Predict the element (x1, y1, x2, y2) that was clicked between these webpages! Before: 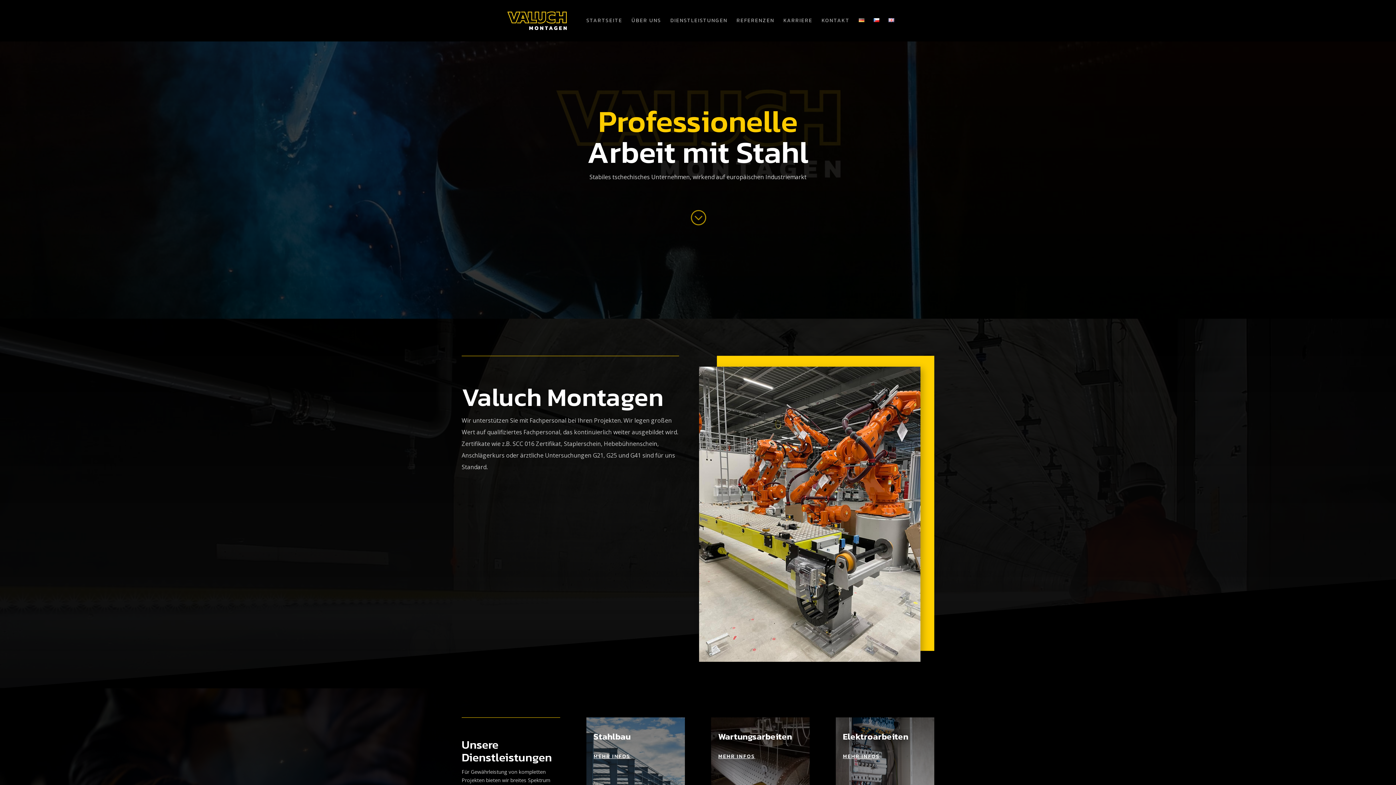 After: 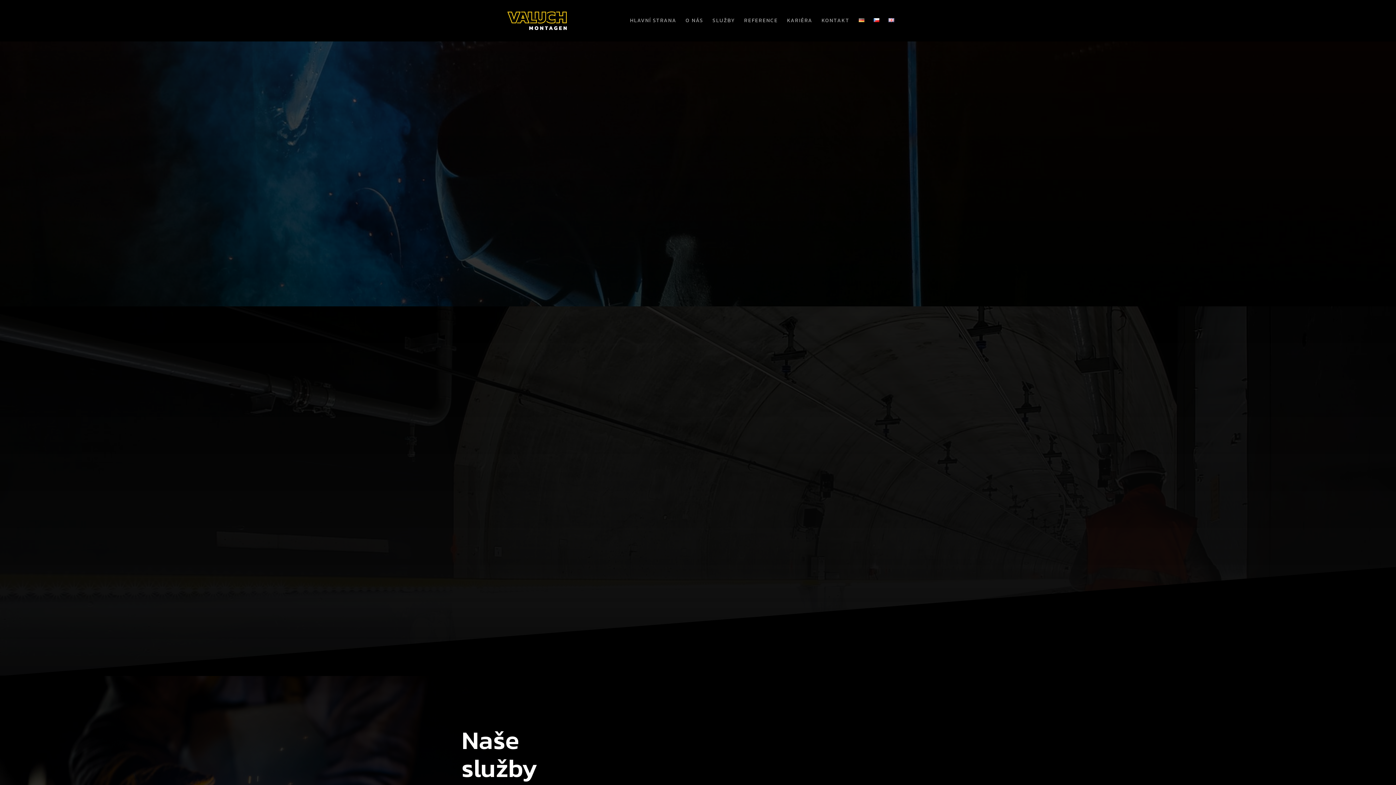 Action: bbox: (873, 18, 879, 41)